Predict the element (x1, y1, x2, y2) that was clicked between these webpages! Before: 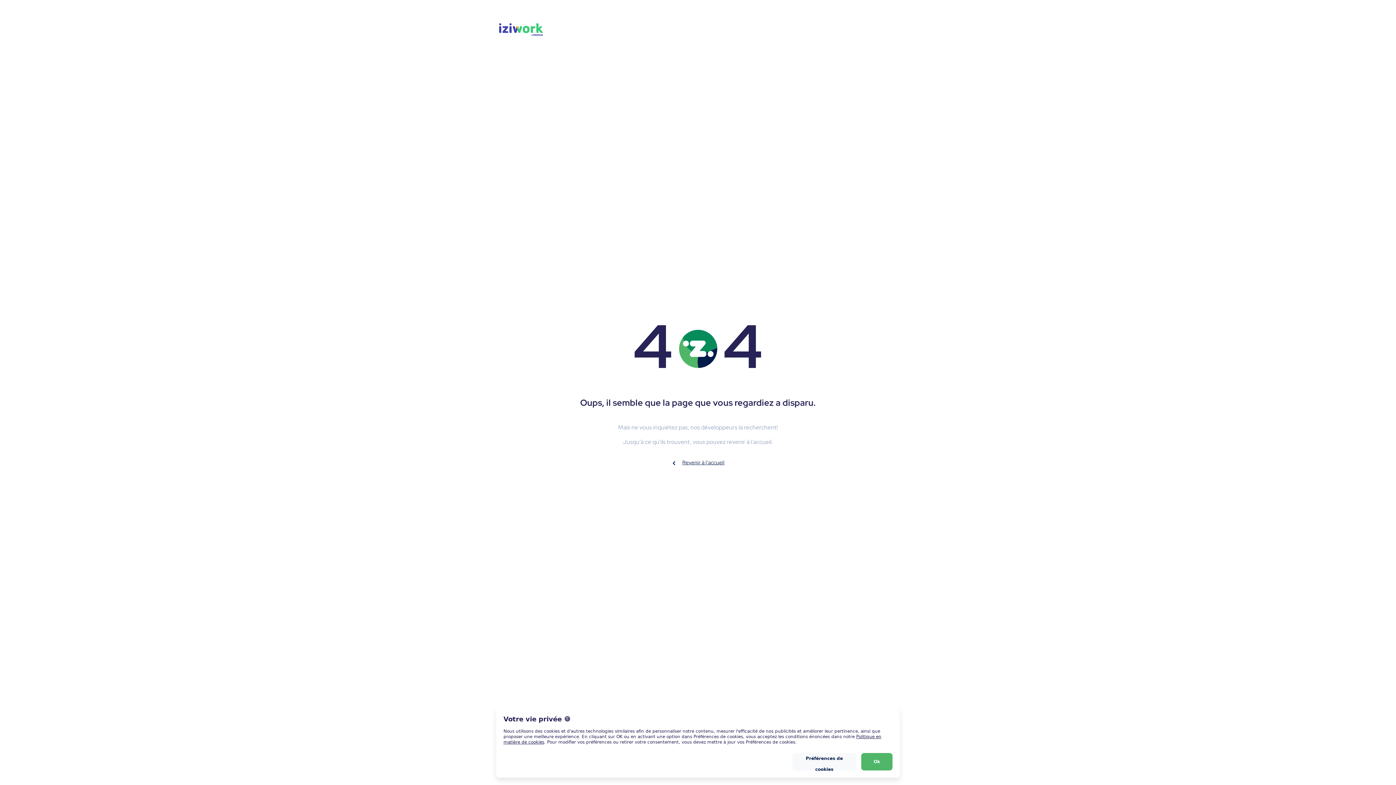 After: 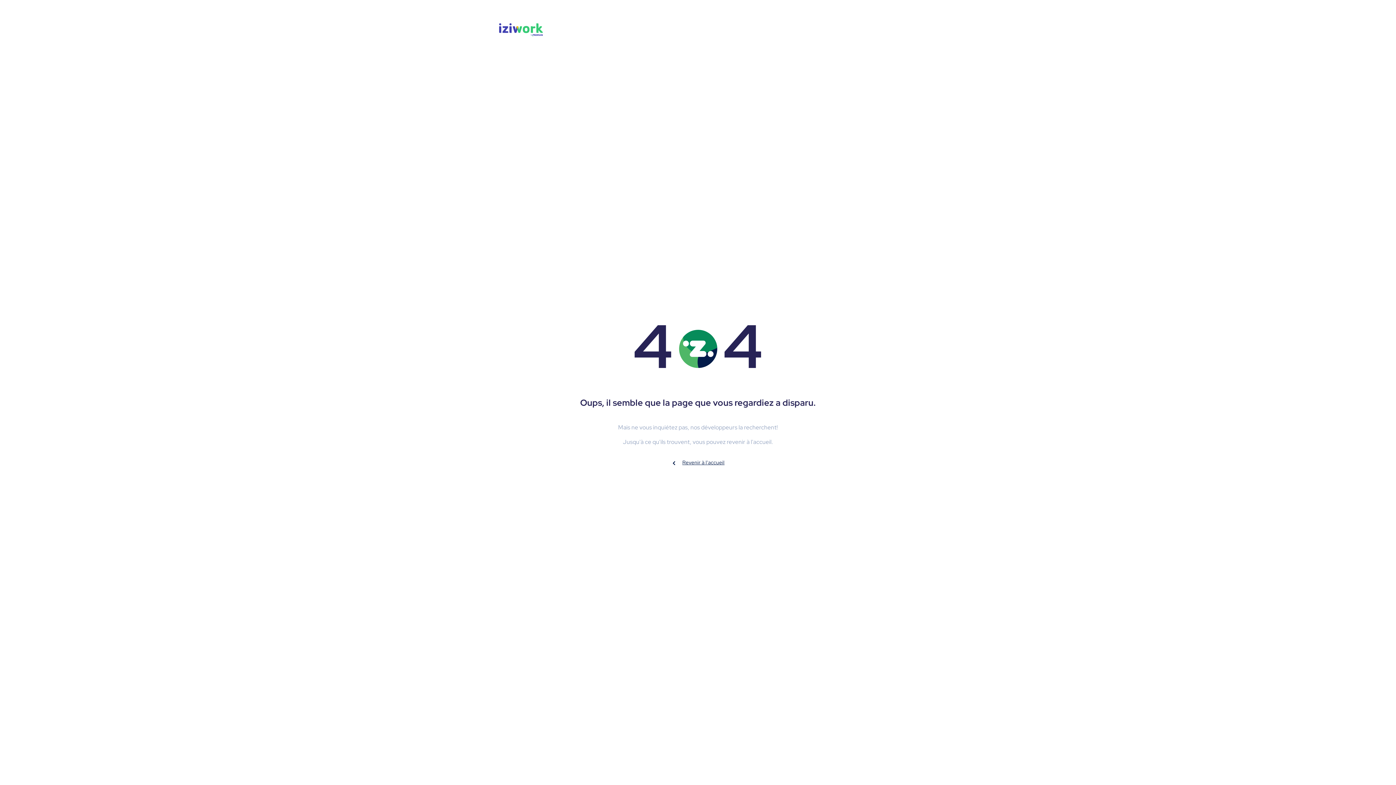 Action: label: Ok bbox: (861, 753, 892, 770)